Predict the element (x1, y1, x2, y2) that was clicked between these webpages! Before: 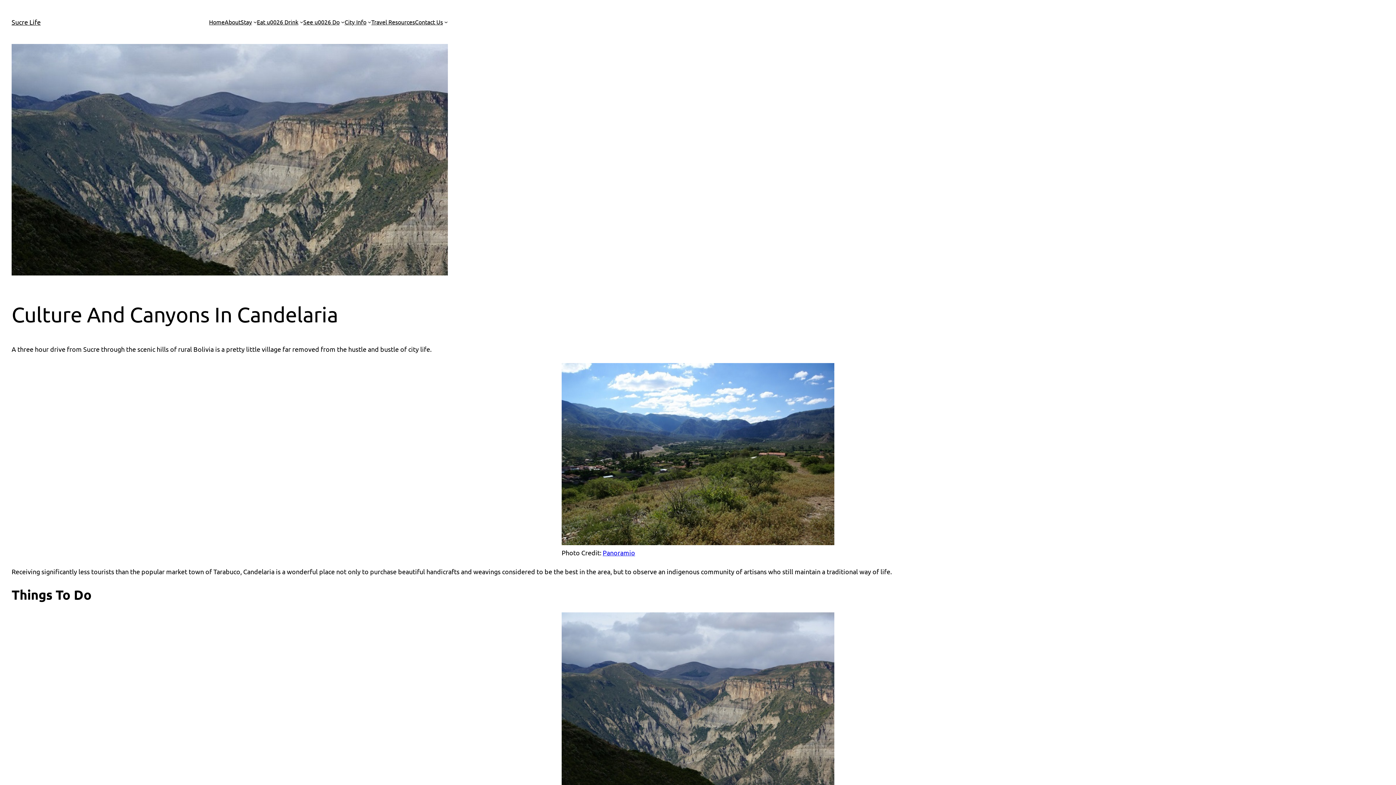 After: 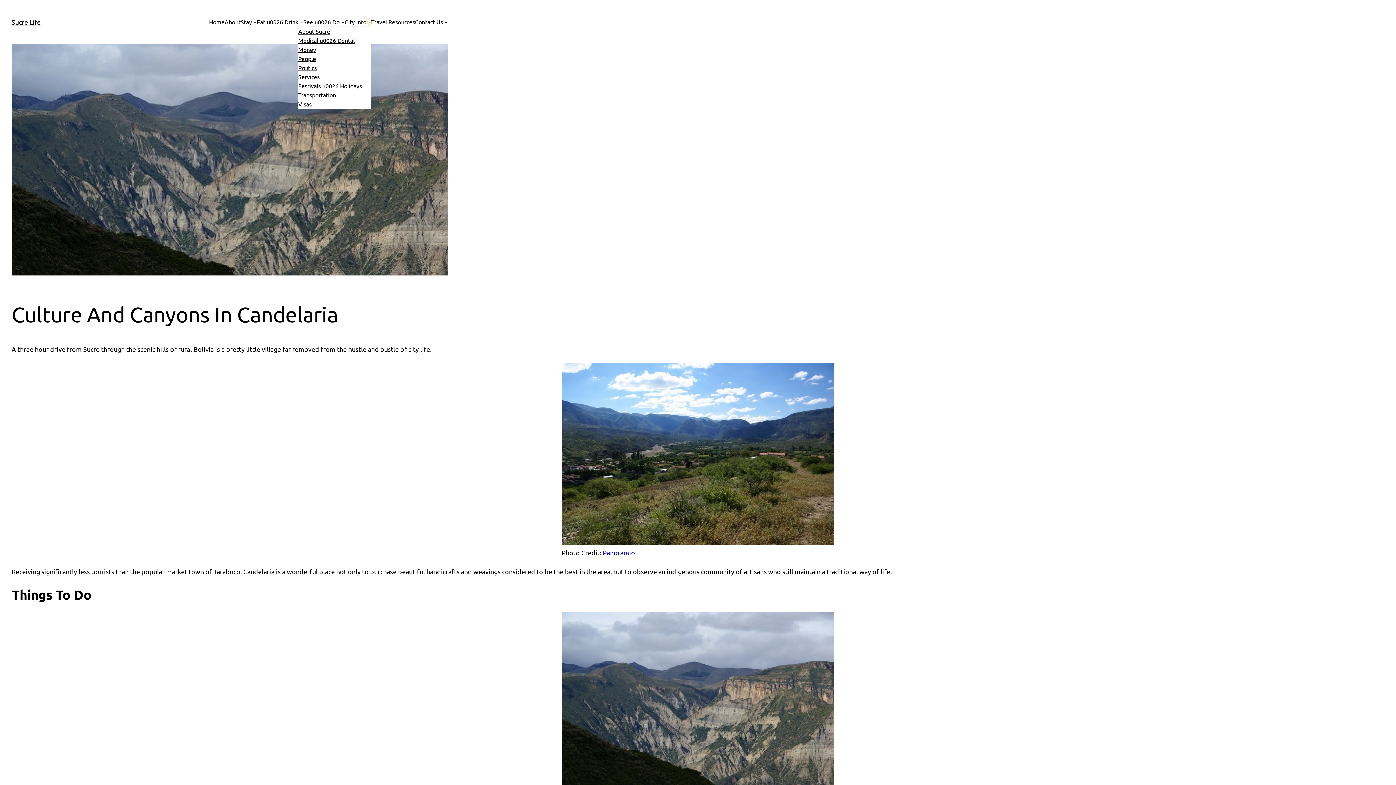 Action: label: City Info submenu bbox: (367, 20, 371, 23)